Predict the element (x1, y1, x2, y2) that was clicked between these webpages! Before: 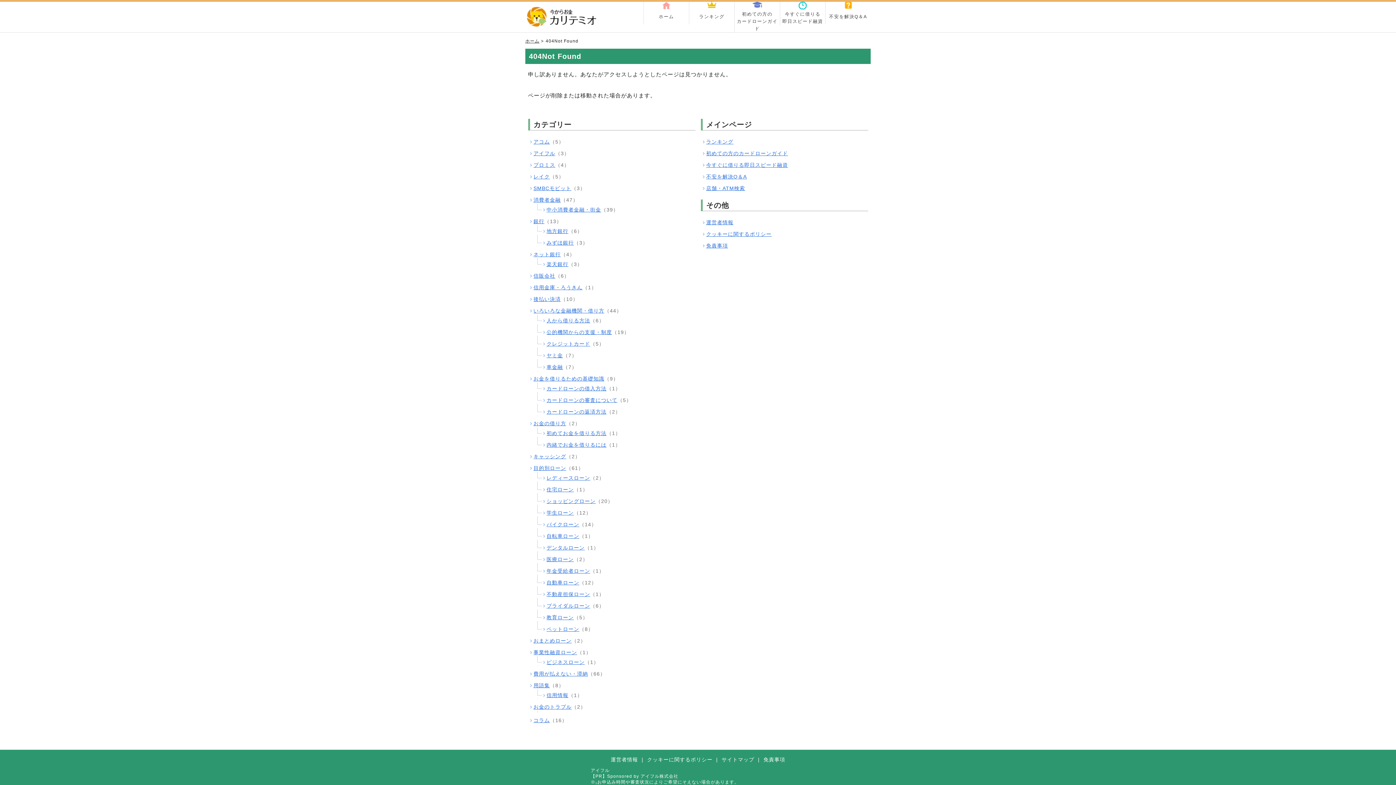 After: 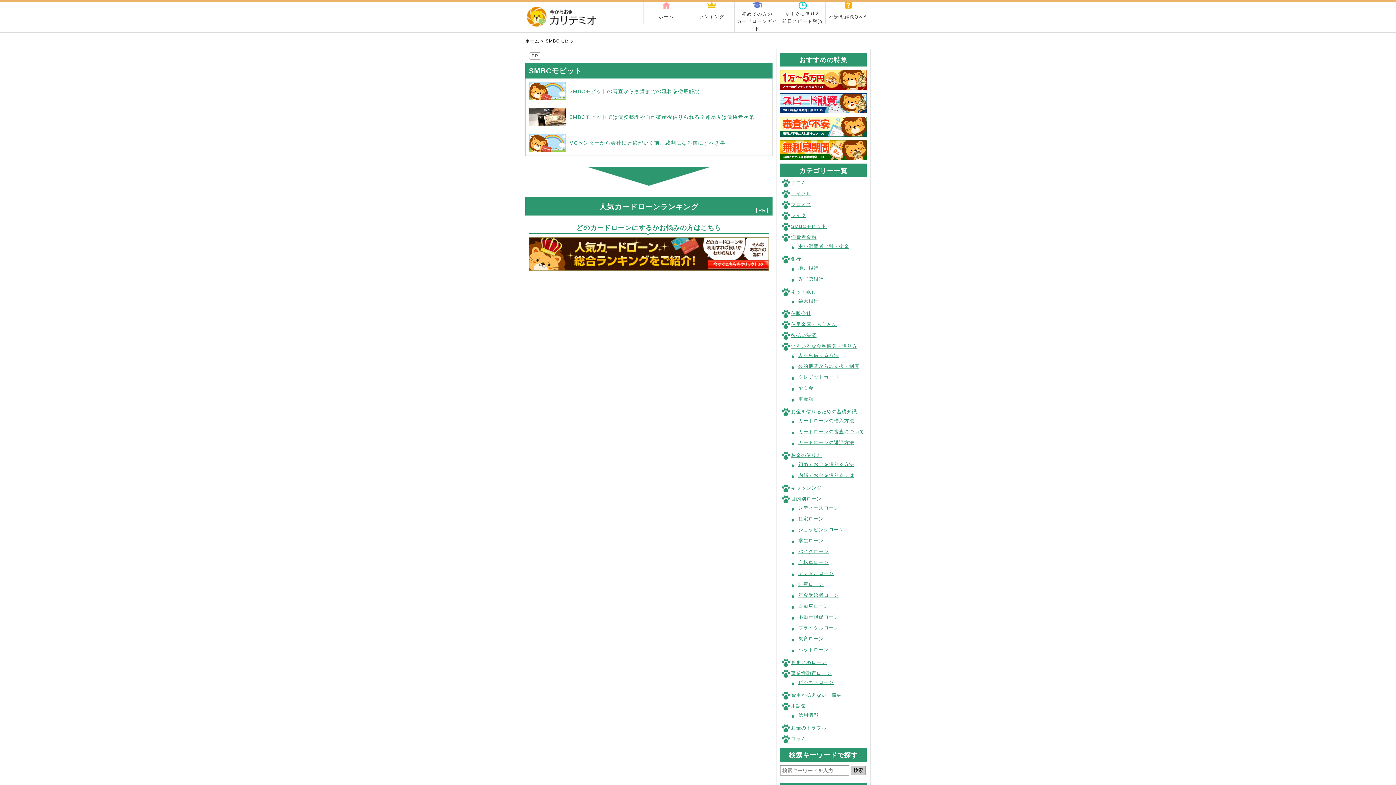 Action: bbox: (533, 185, 571, 191) label: SMBCモビット